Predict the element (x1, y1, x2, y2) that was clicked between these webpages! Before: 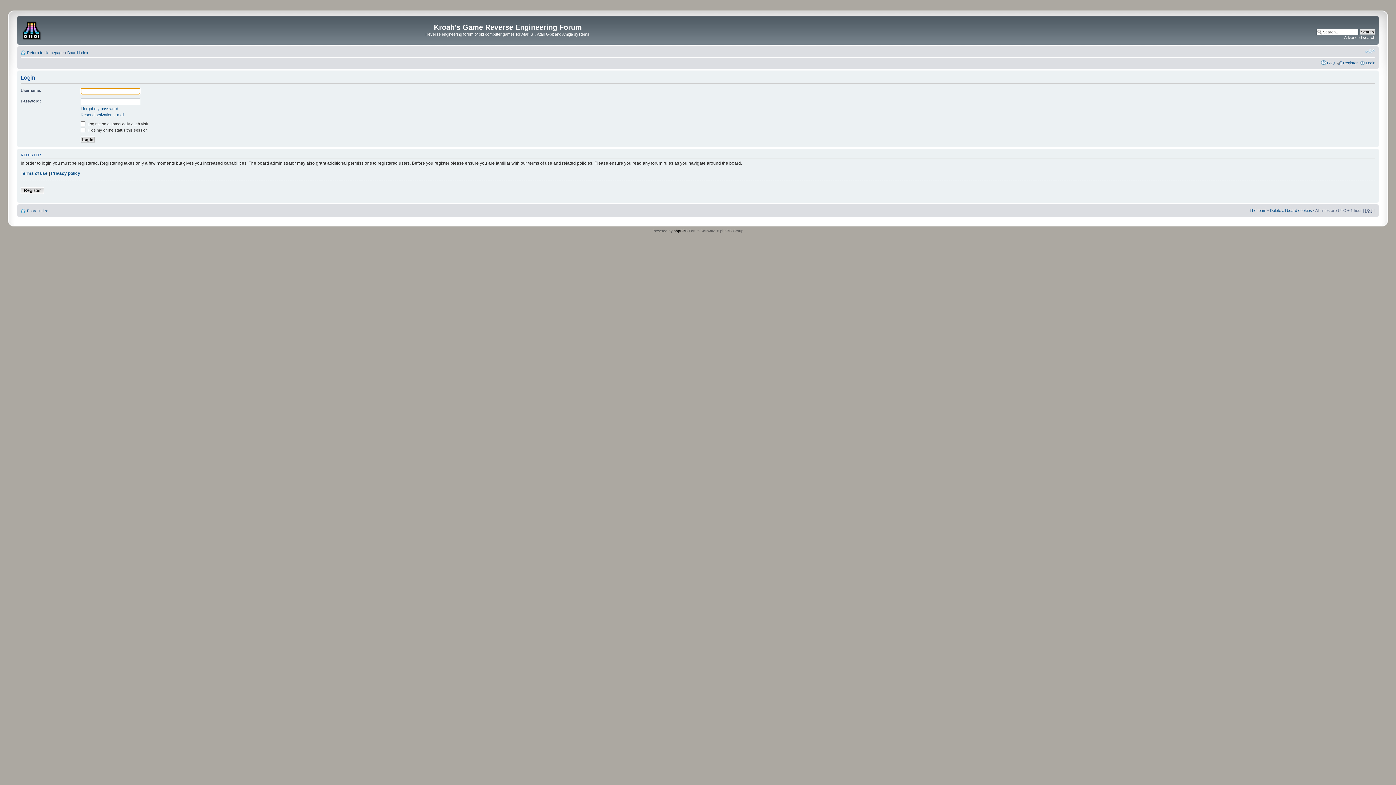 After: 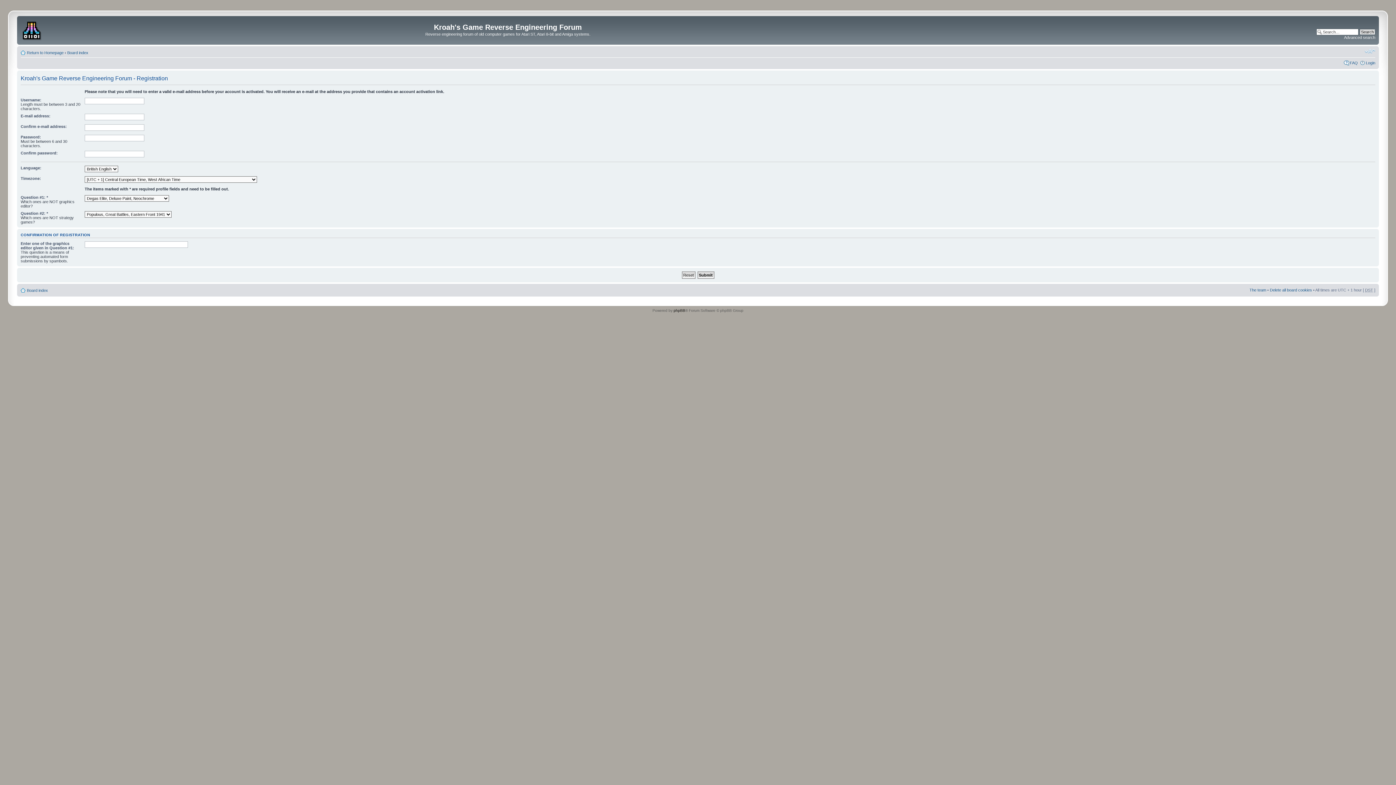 Action: bbox: (1343, 60, 1358, 64) label: Register